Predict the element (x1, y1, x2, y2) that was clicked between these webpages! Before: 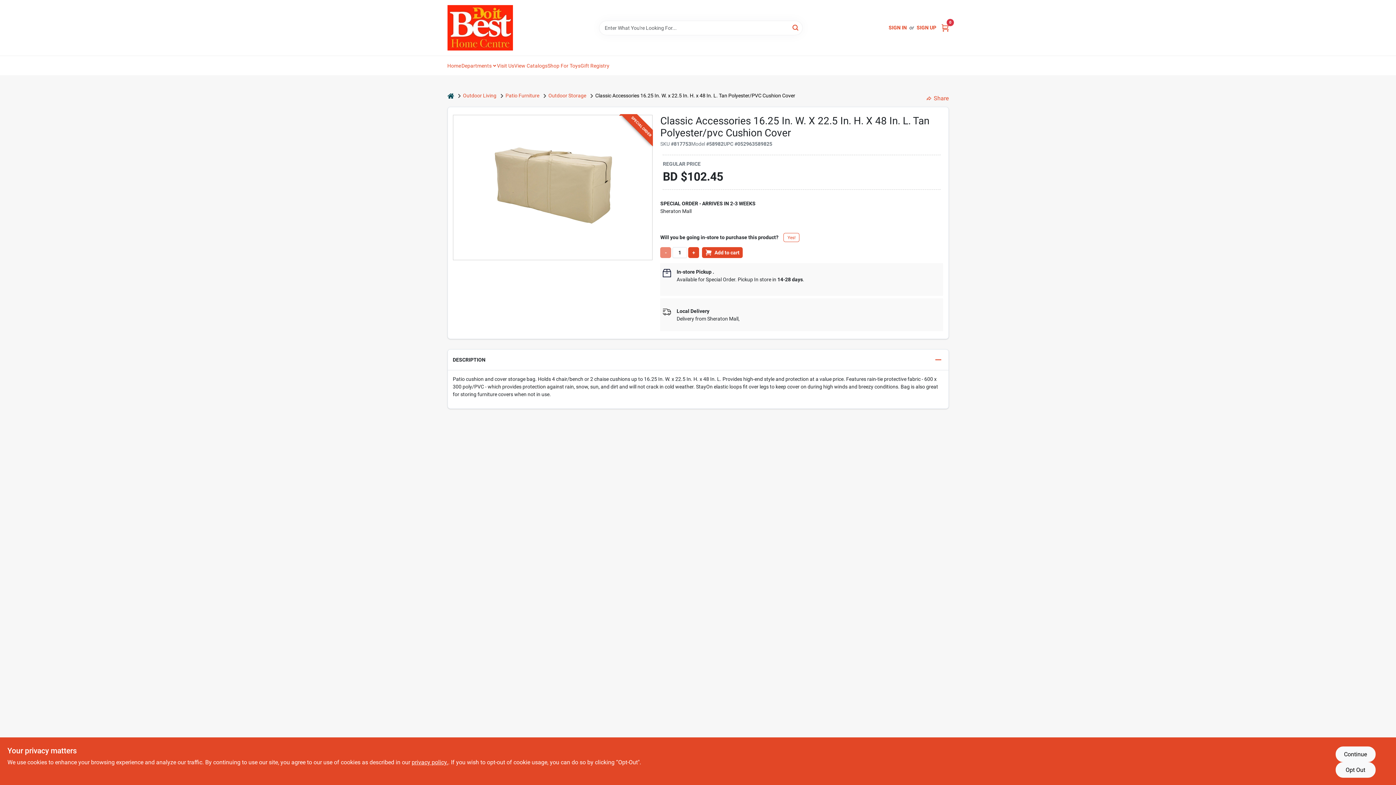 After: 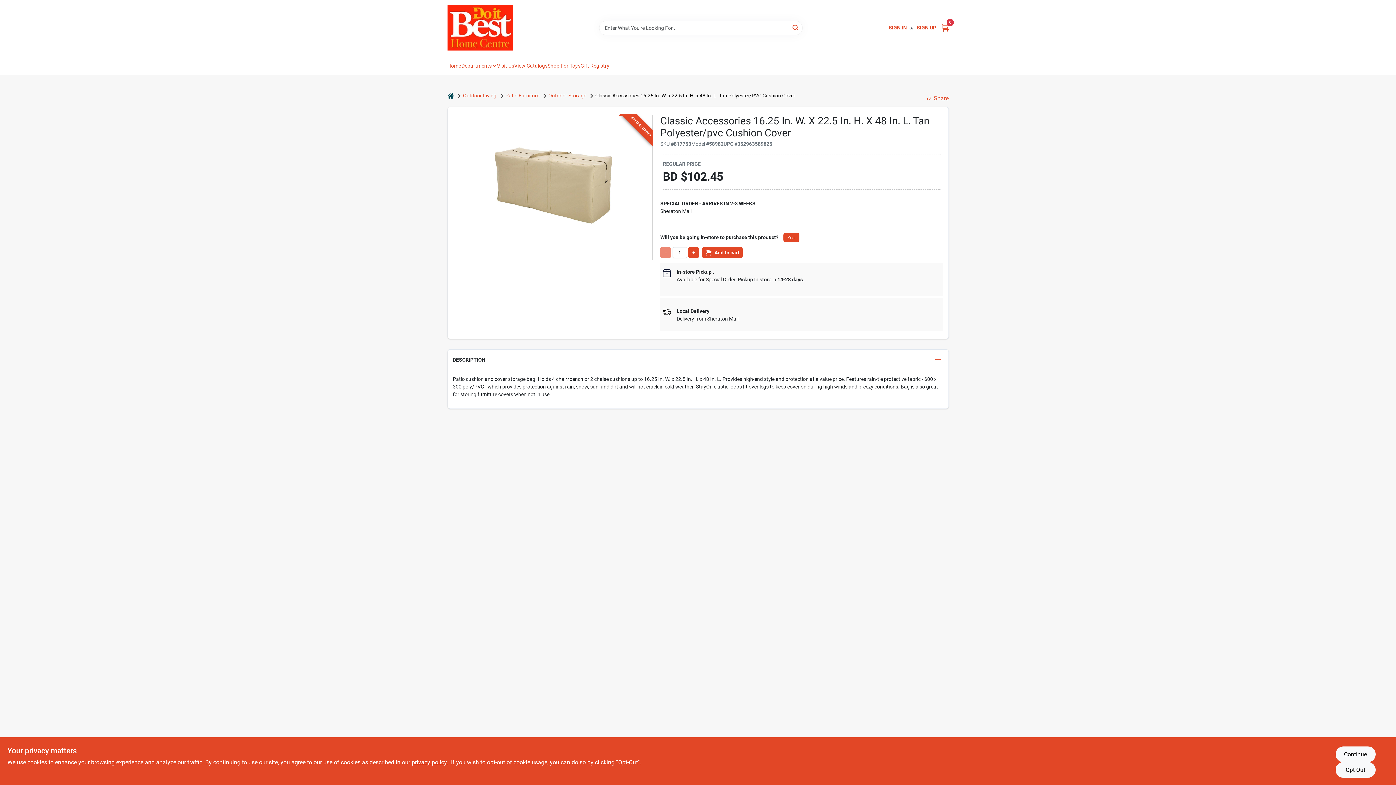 Action: label: Yes! bbox: (783, 233, 799, 242)